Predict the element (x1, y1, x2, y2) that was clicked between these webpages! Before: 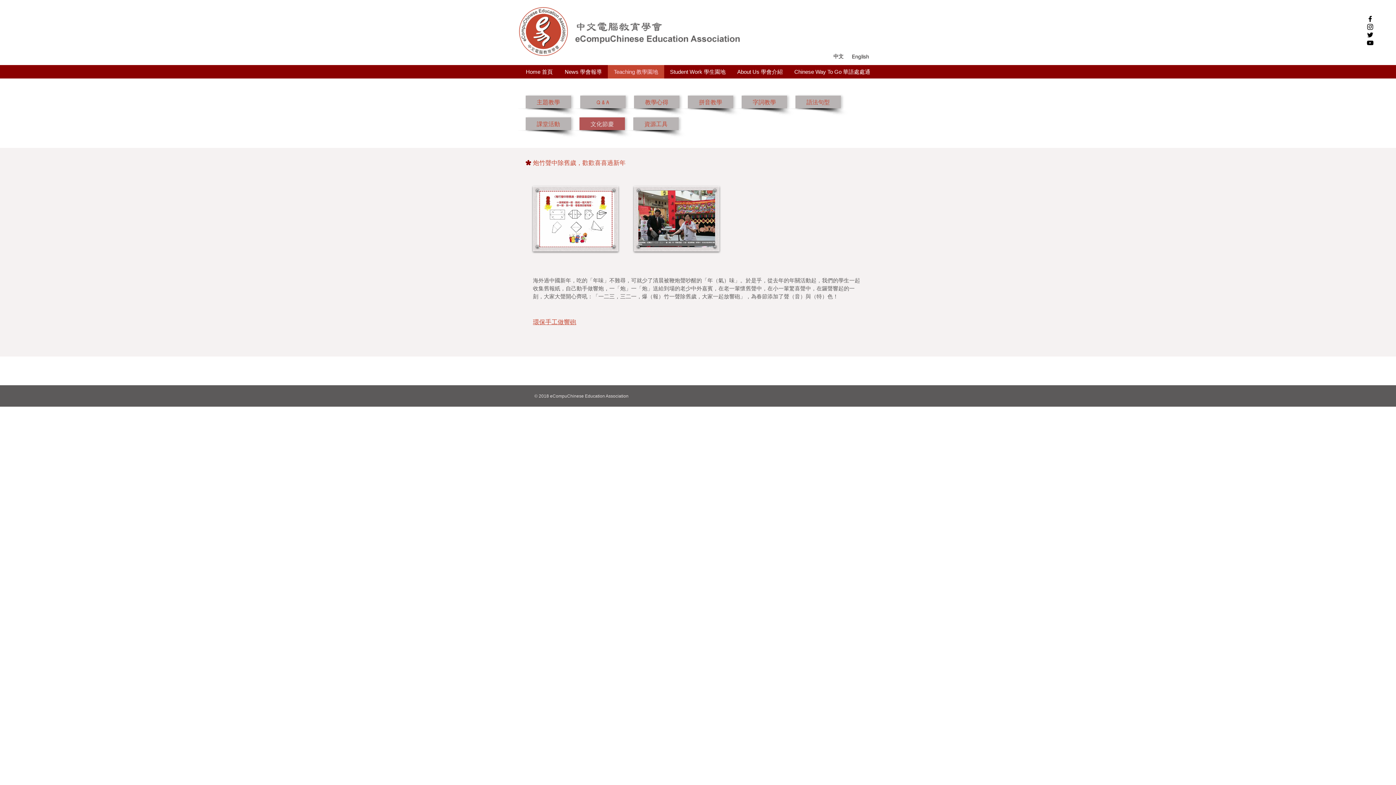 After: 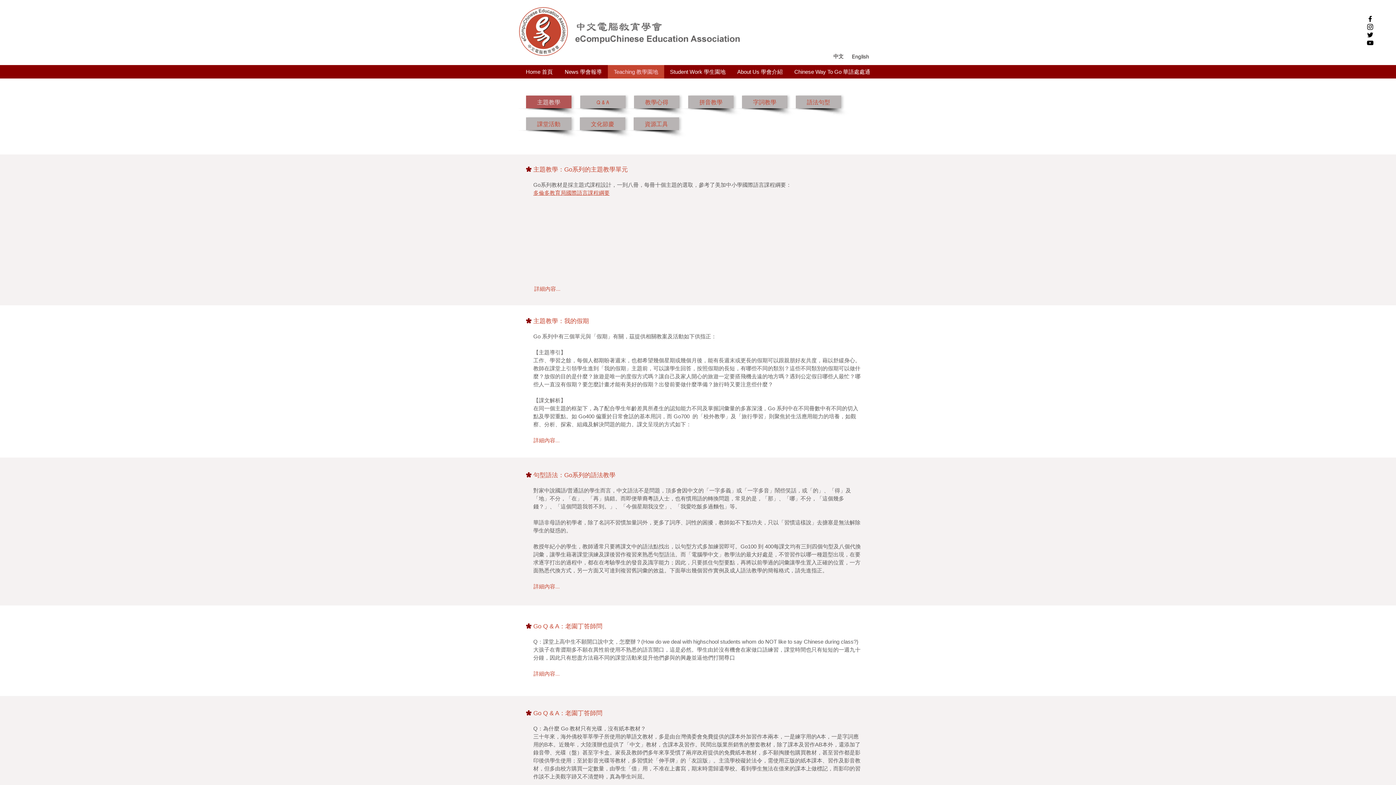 Action: label: 主題教學 bbox: (525, 95, 571, 108)